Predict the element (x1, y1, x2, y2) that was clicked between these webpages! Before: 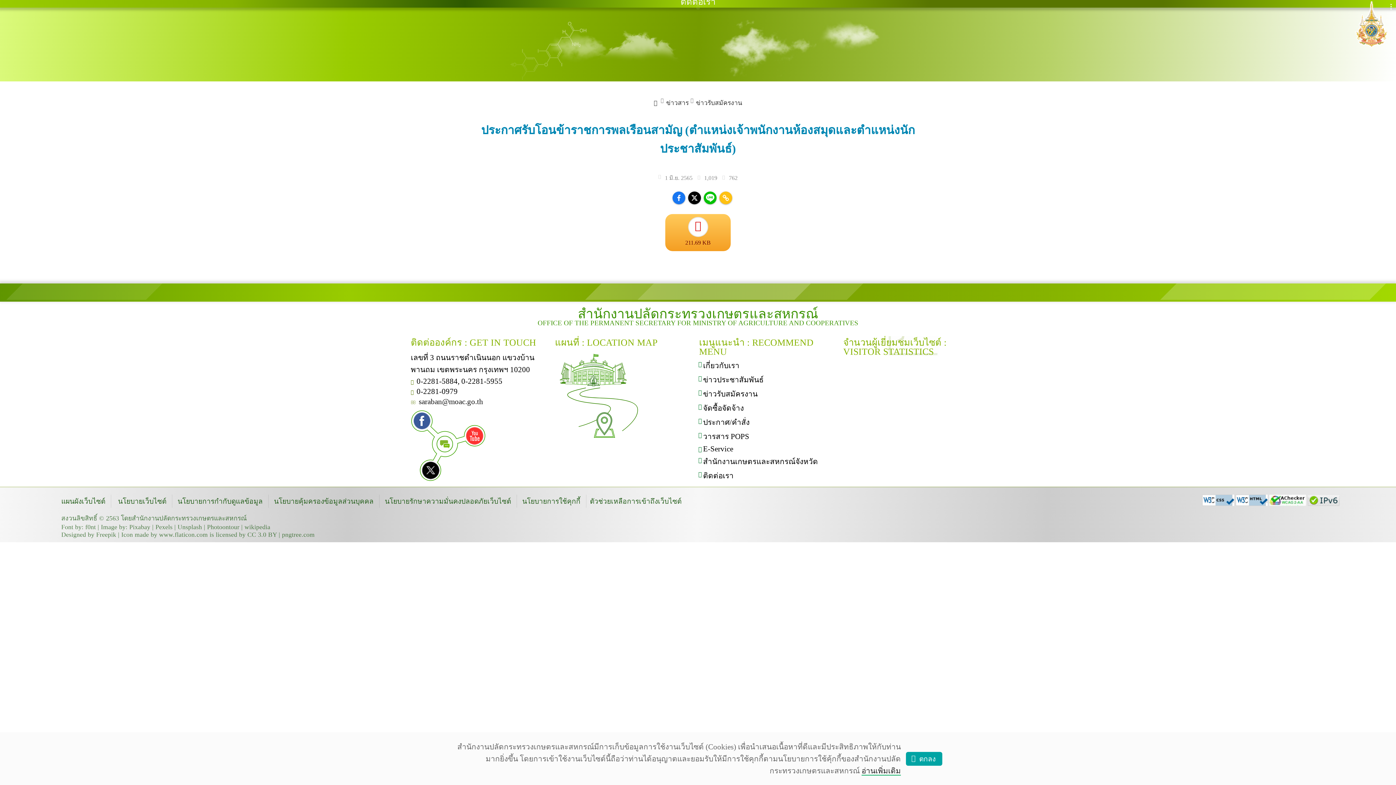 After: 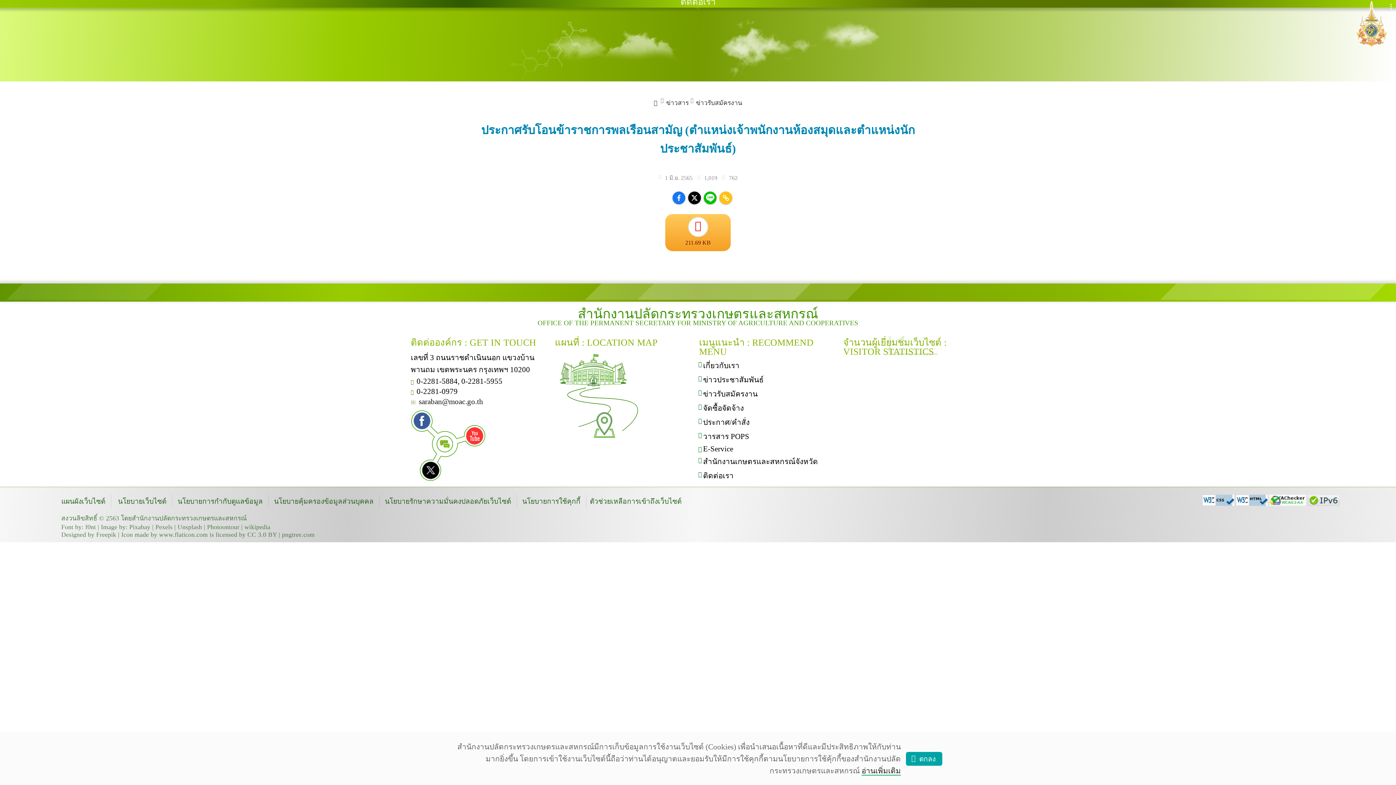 Action: bbox: (555, 392, 644, 398)